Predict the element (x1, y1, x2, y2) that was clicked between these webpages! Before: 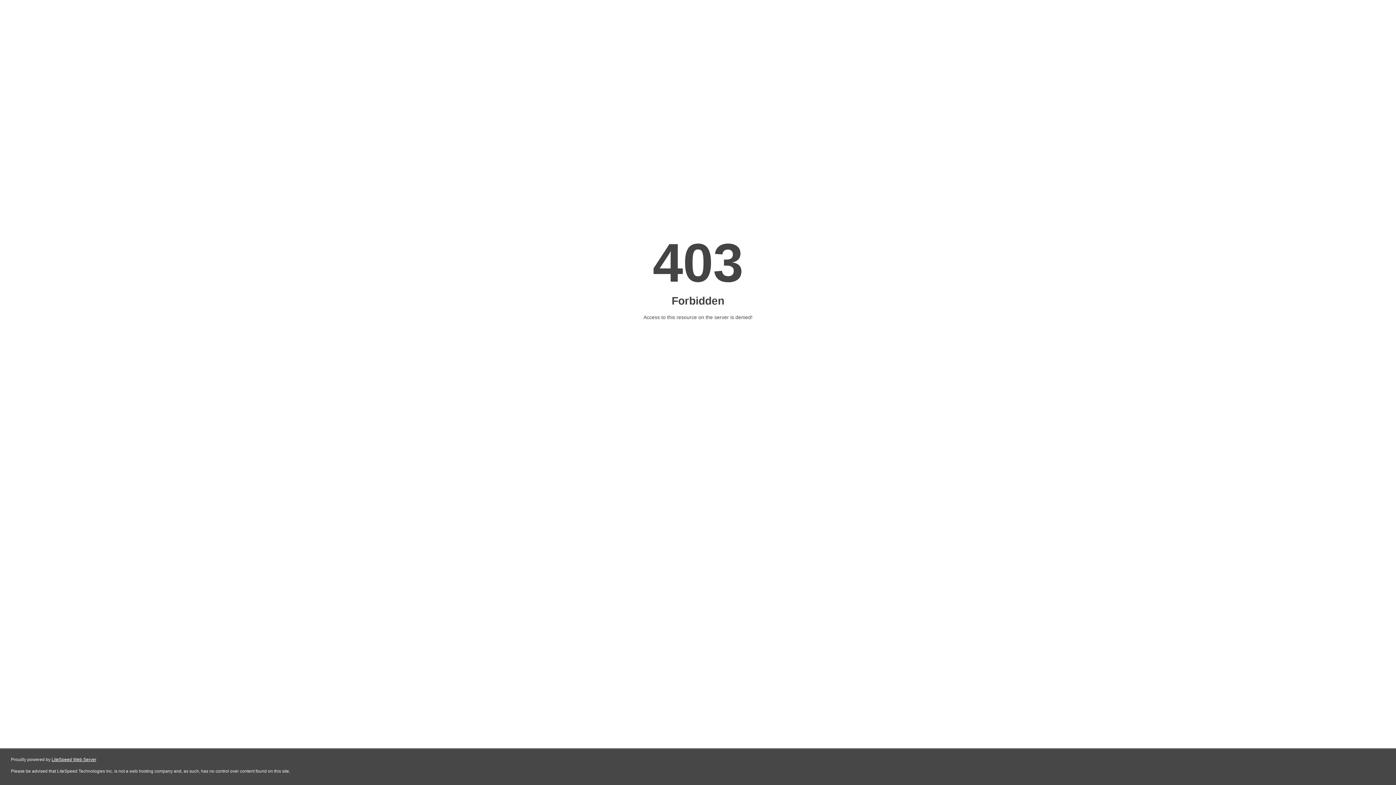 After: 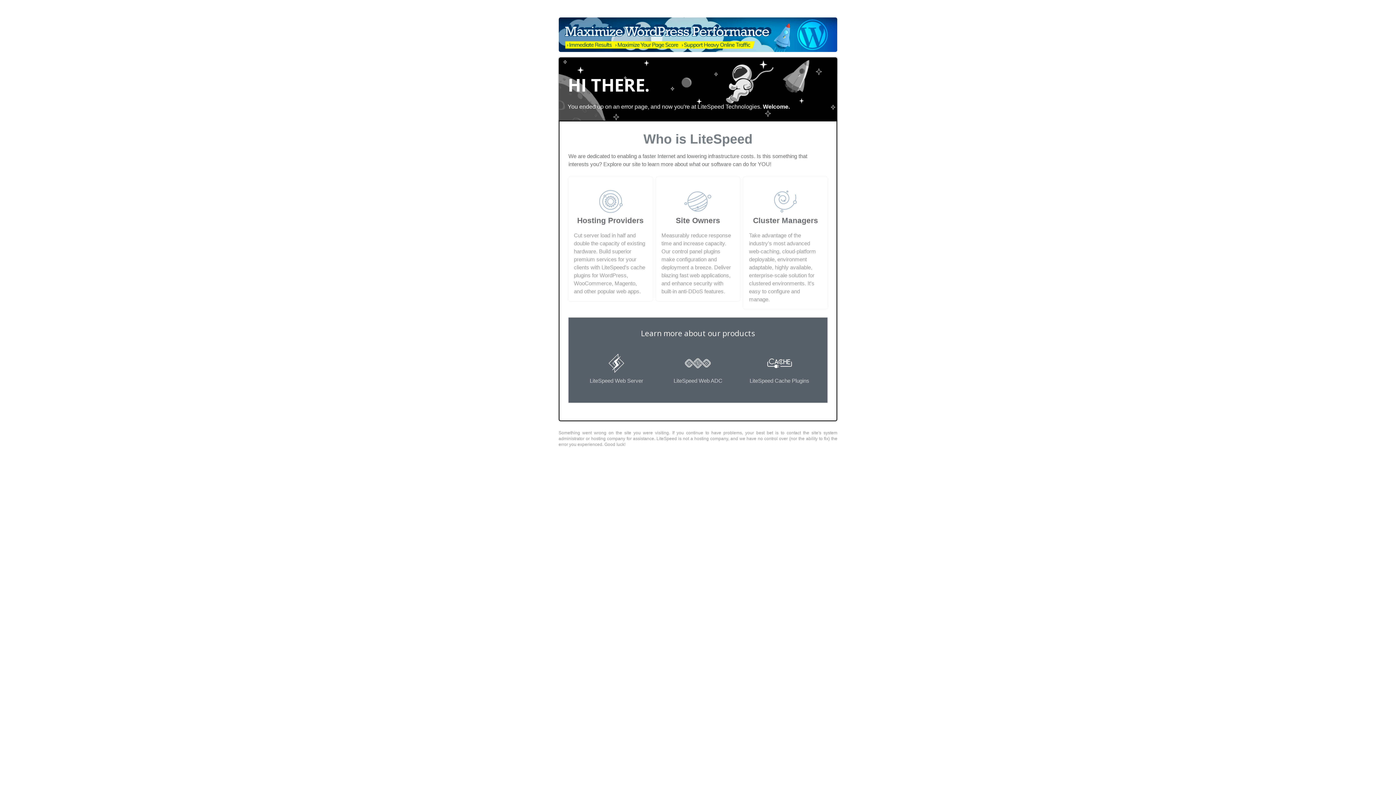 Action: label: LiteSpeed Web Server bbox: (51, 757, 96, 762)